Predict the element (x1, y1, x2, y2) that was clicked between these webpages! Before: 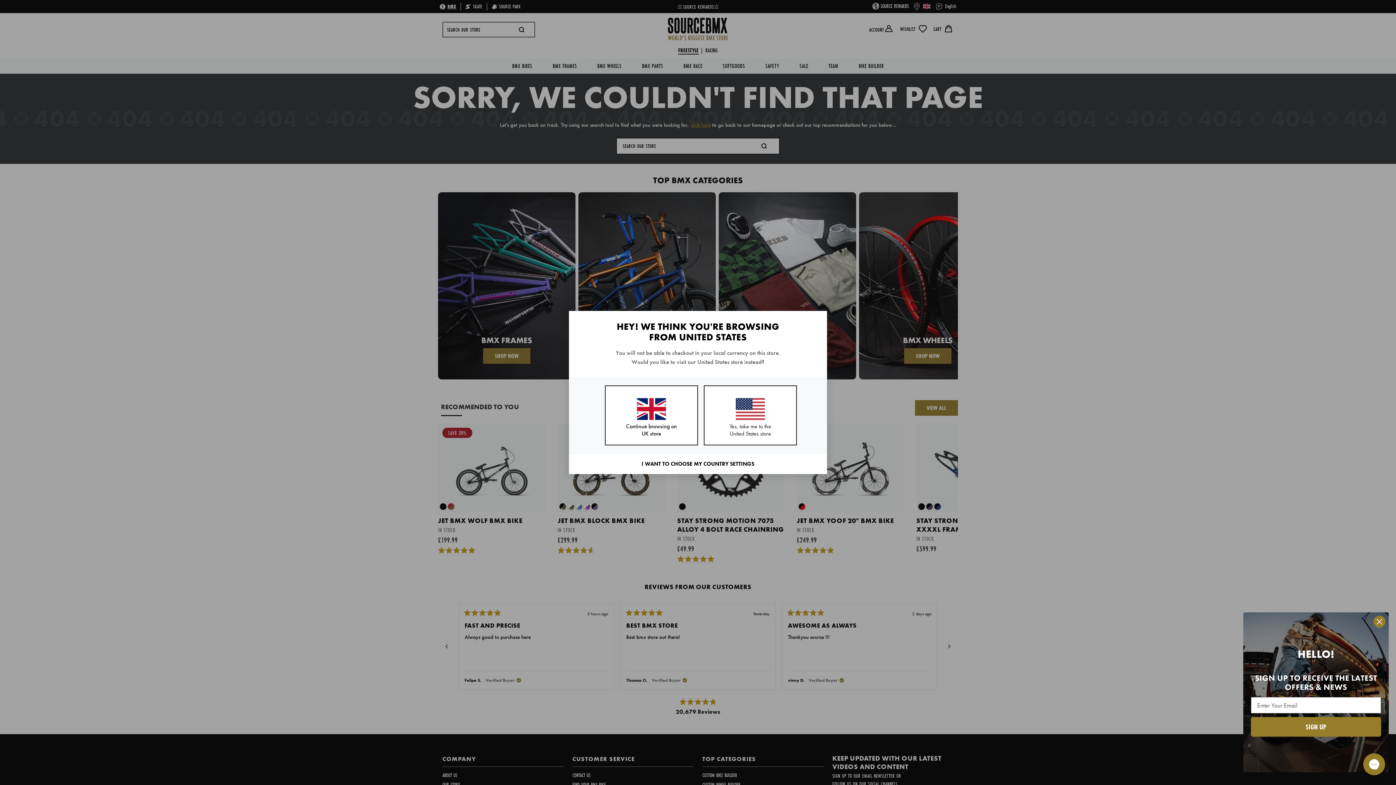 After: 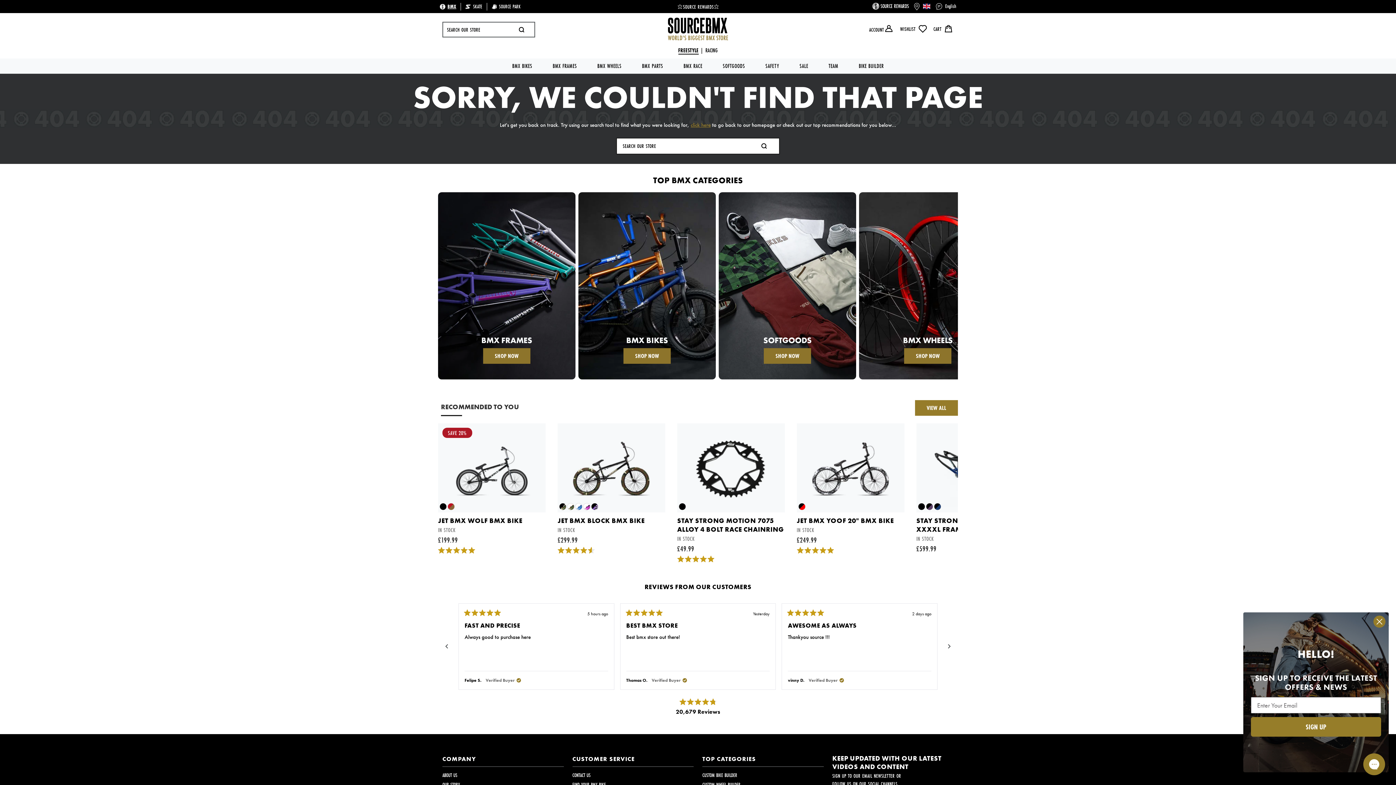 Action: label: Continue browsing on UK store bbox: (605, 385, 698, 445)